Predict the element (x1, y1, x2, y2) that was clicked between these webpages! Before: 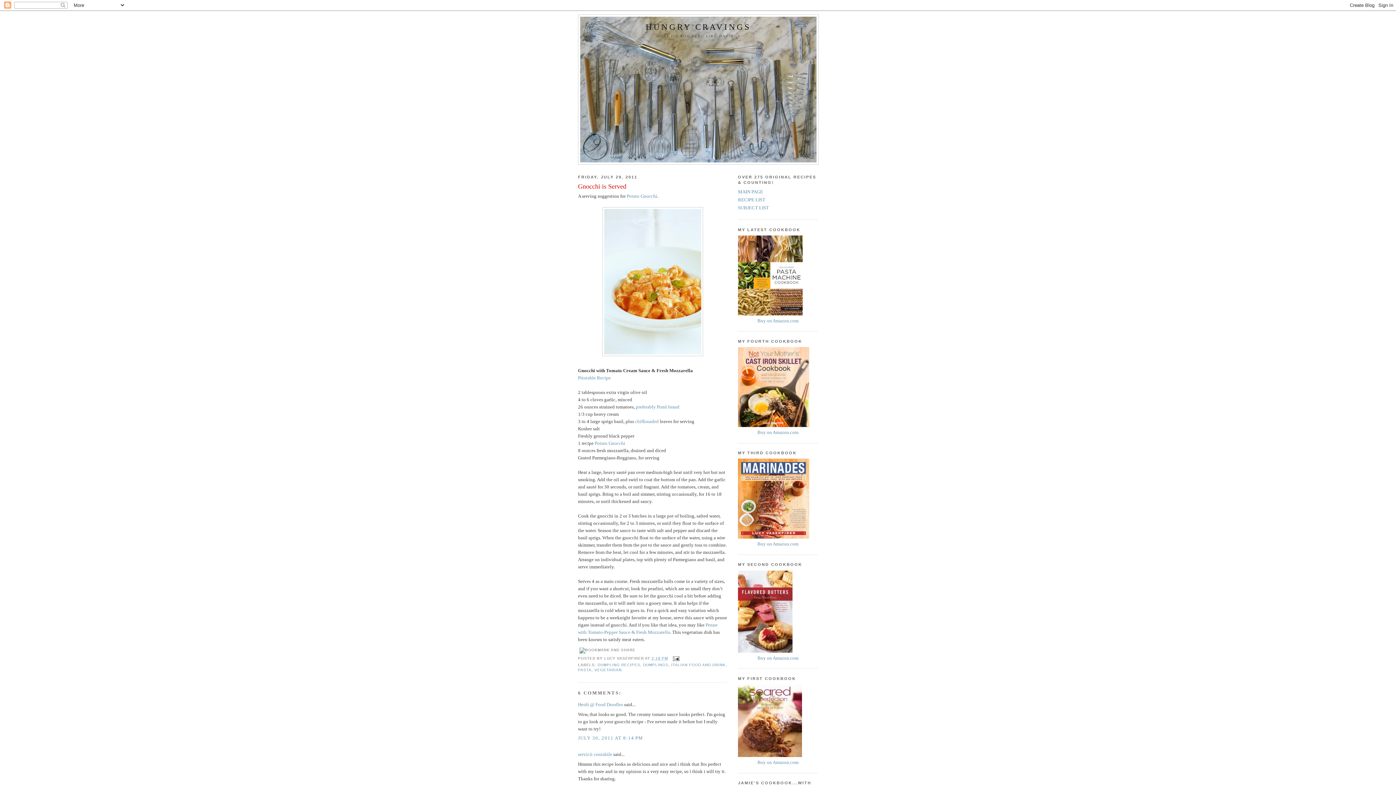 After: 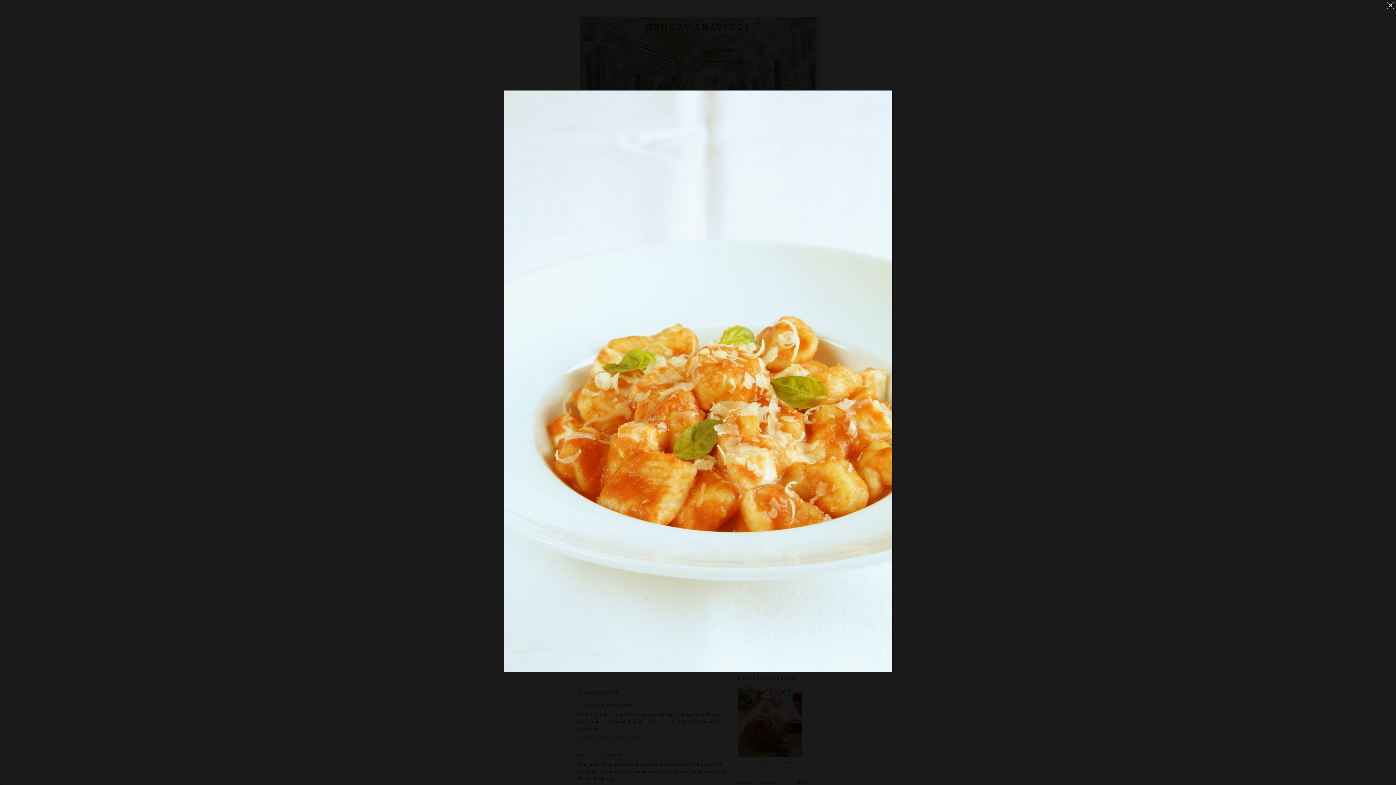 Action: bbox: (578, 207, 727, 356)